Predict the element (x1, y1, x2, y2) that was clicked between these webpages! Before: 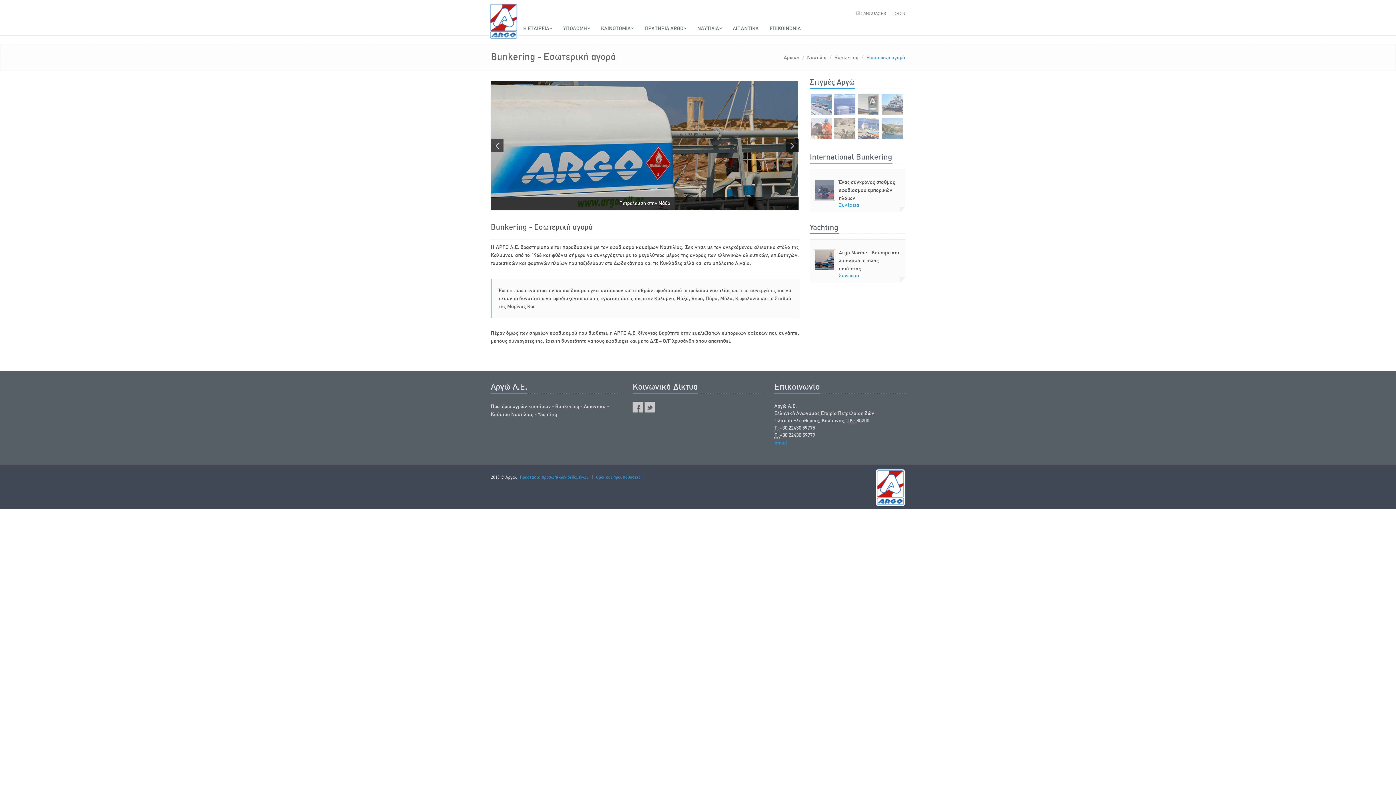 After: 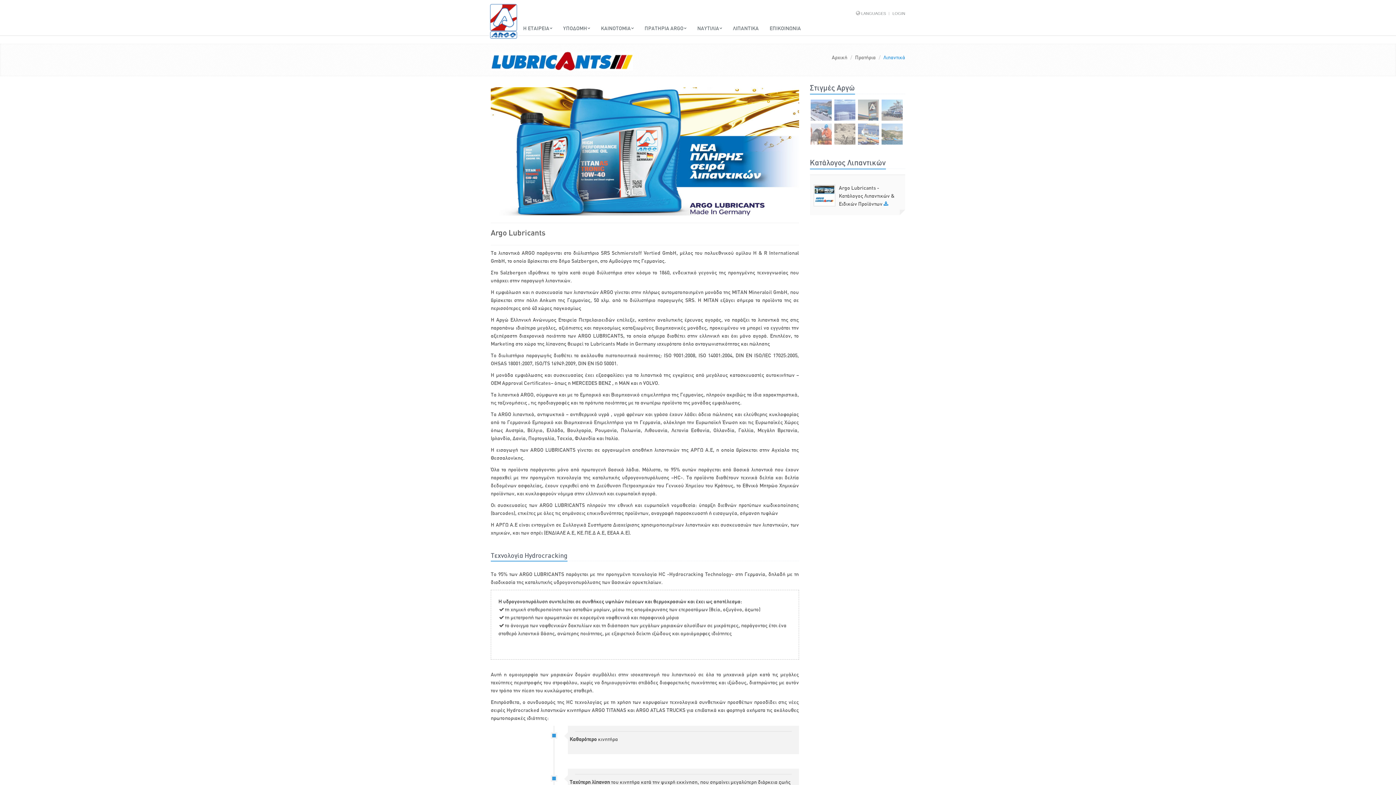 Action: label: ΛΙΠΑΝΤΙΚΑ bbox: (727, 21, 764, 36)